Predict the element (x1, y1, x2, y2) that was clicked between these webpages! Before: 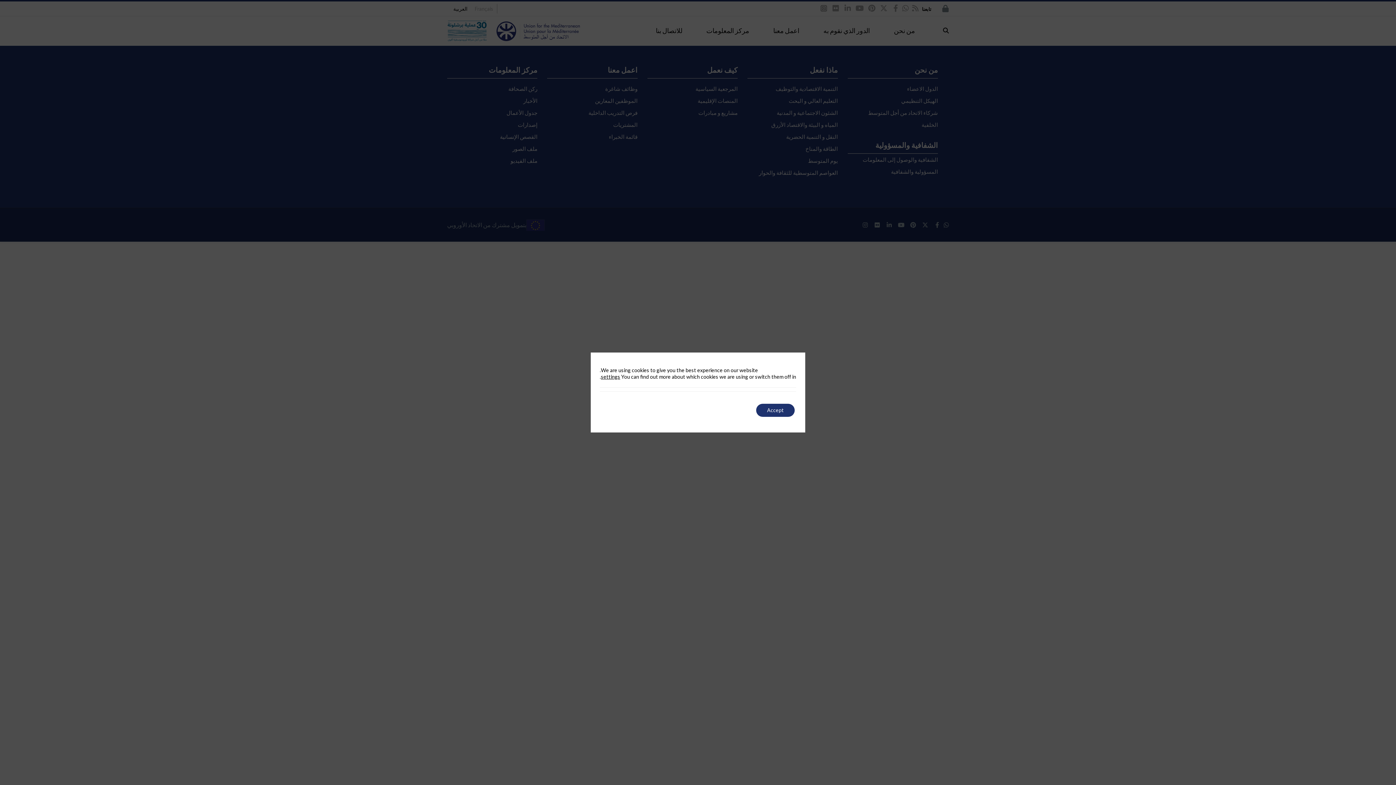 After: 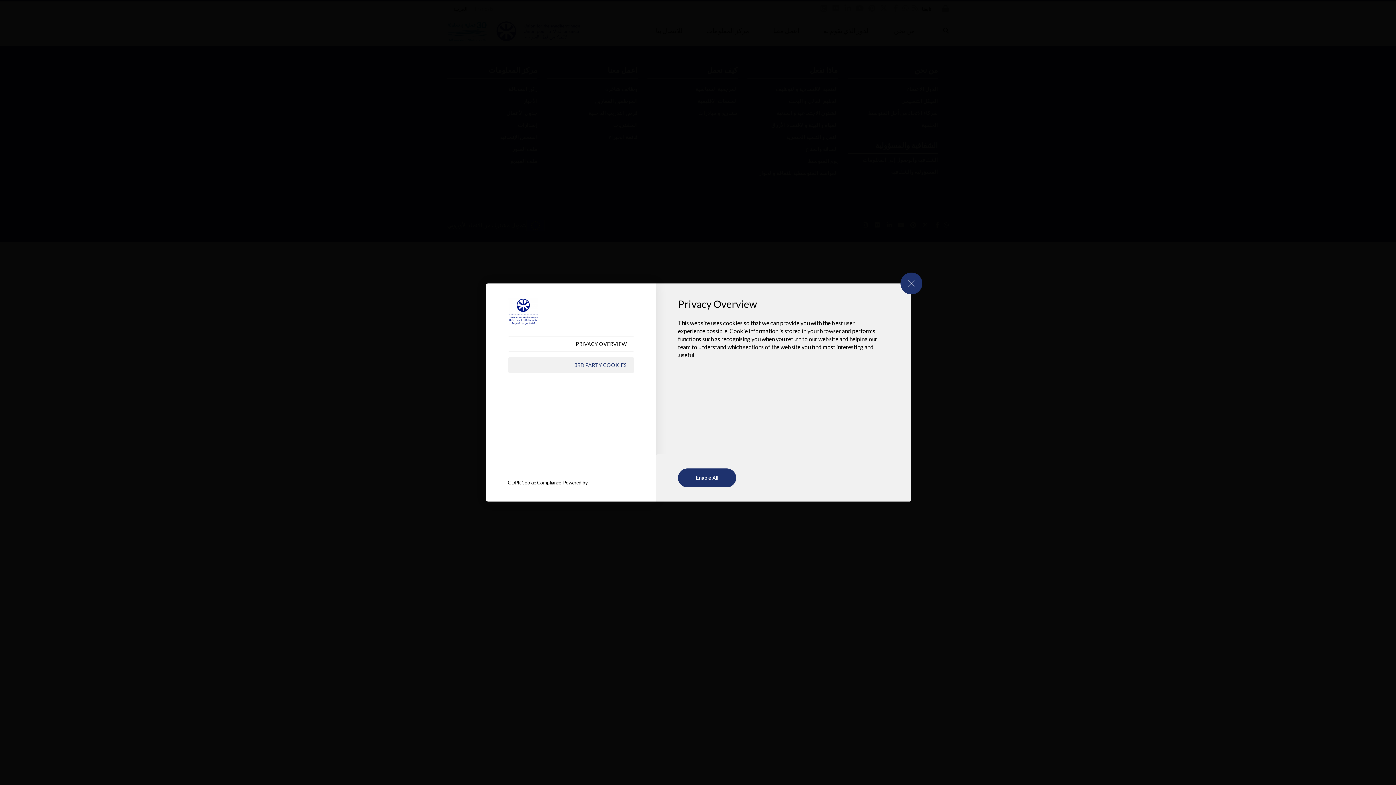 Action: bbox: (601, 373, 620, 380) label: settings